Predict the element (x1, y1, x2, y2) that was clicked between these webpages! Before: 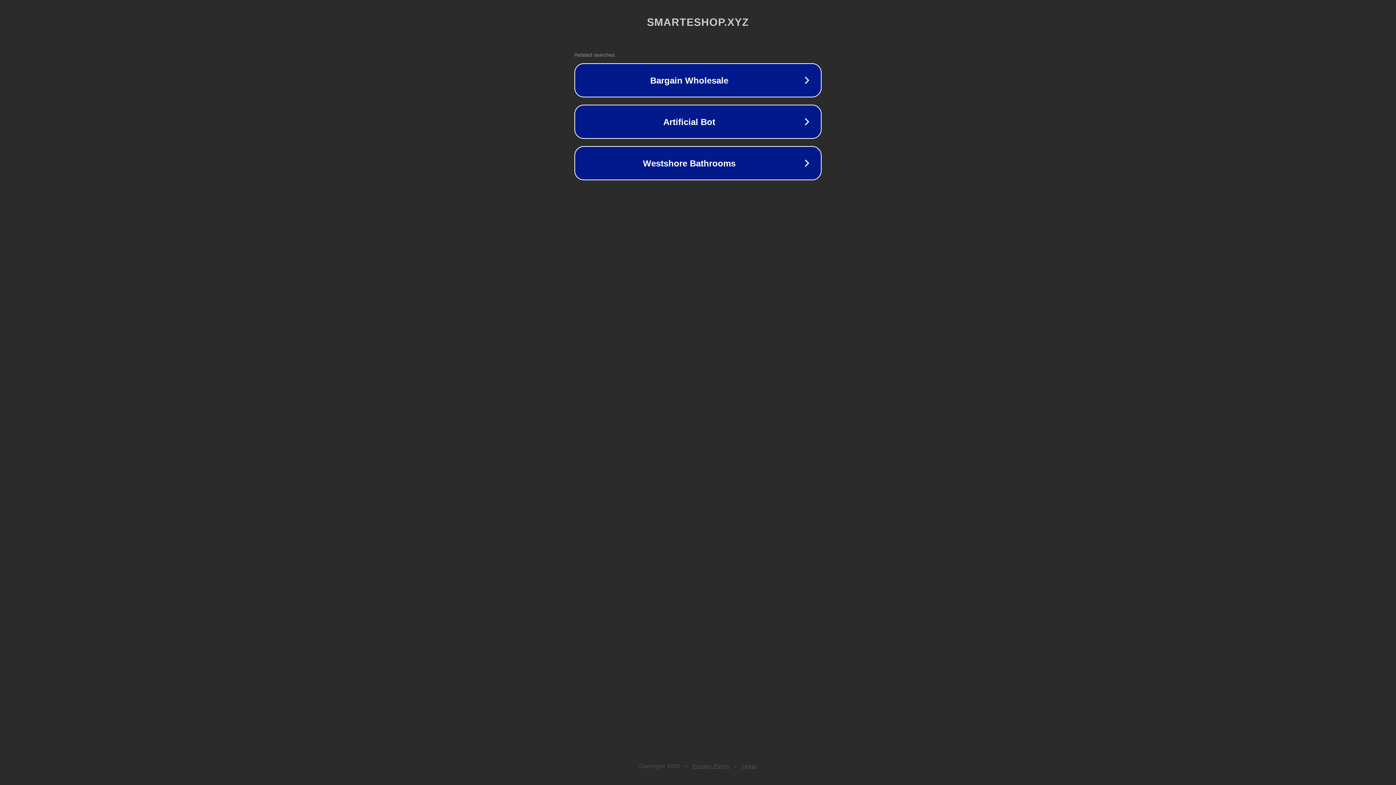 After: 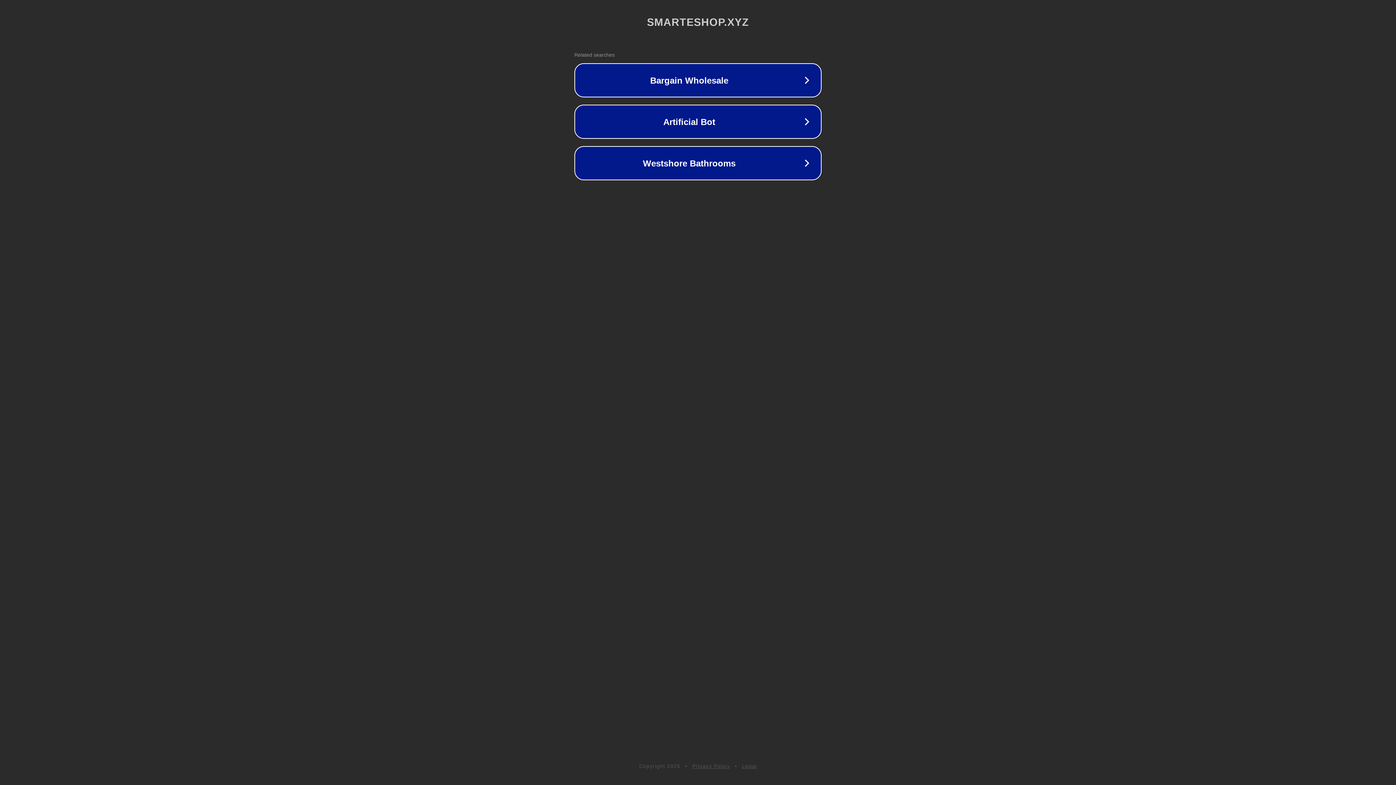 Action: label: Privacy Policy bbox: (692, 763, 730, 769)